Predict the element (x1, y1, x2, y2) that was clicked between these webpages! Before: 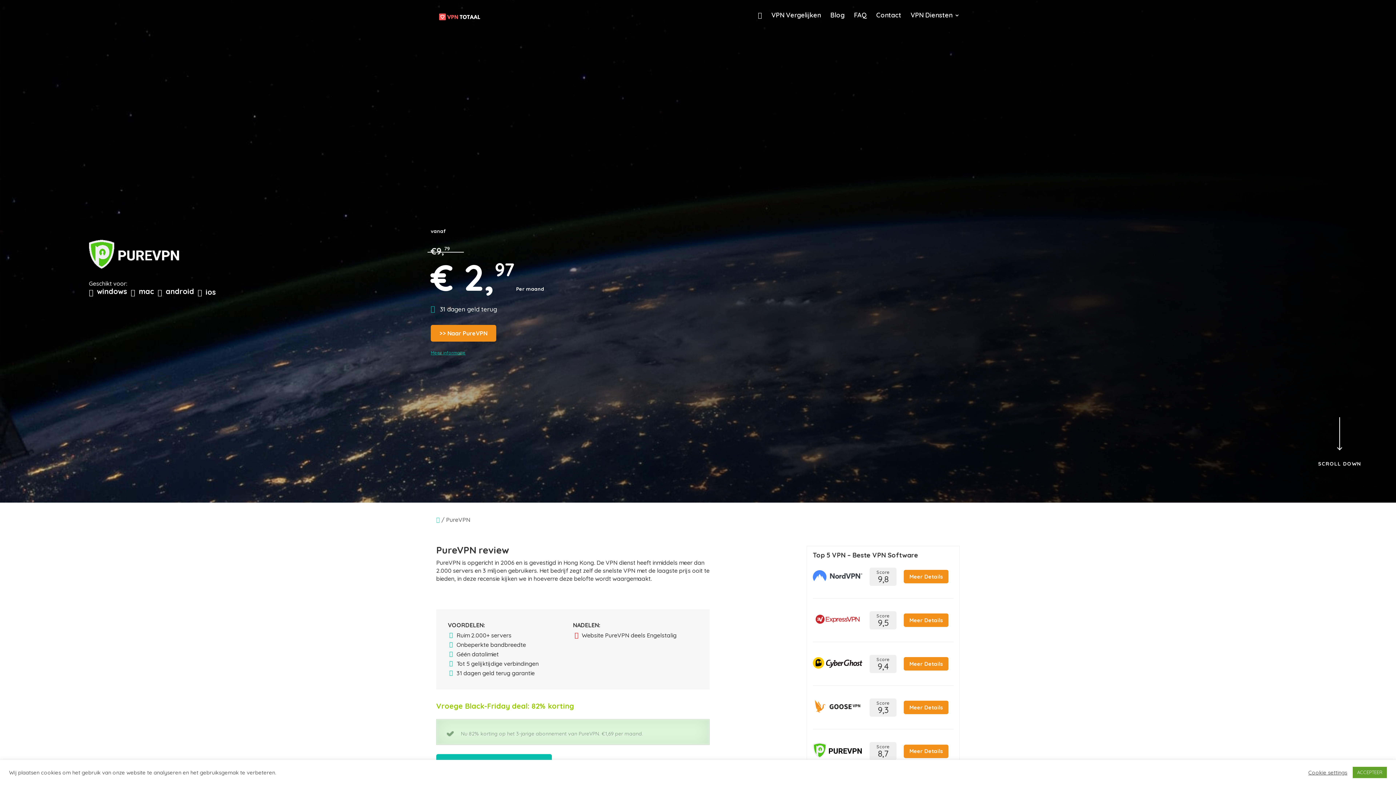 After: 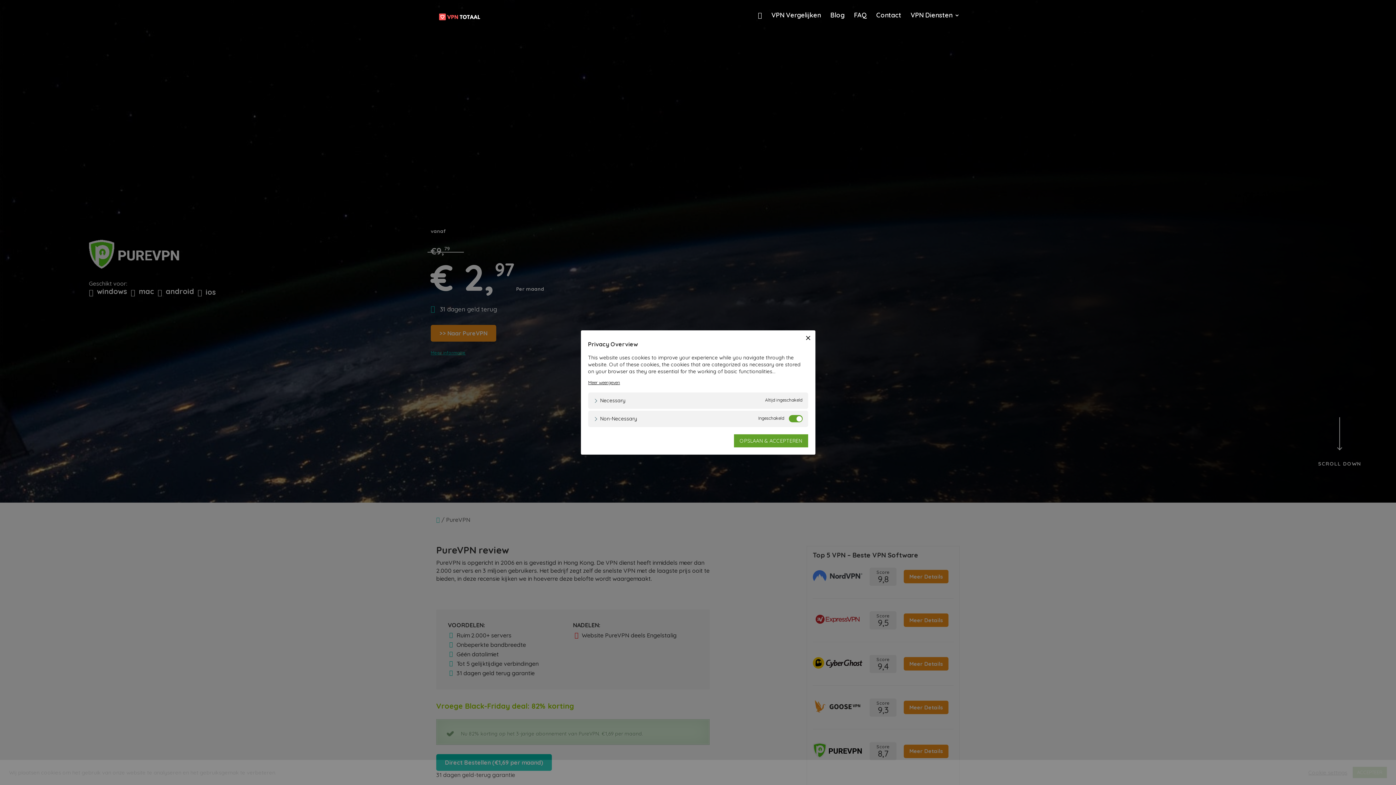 Action: bbox: (1308, 769, 1347, 776) label: Cookie settings